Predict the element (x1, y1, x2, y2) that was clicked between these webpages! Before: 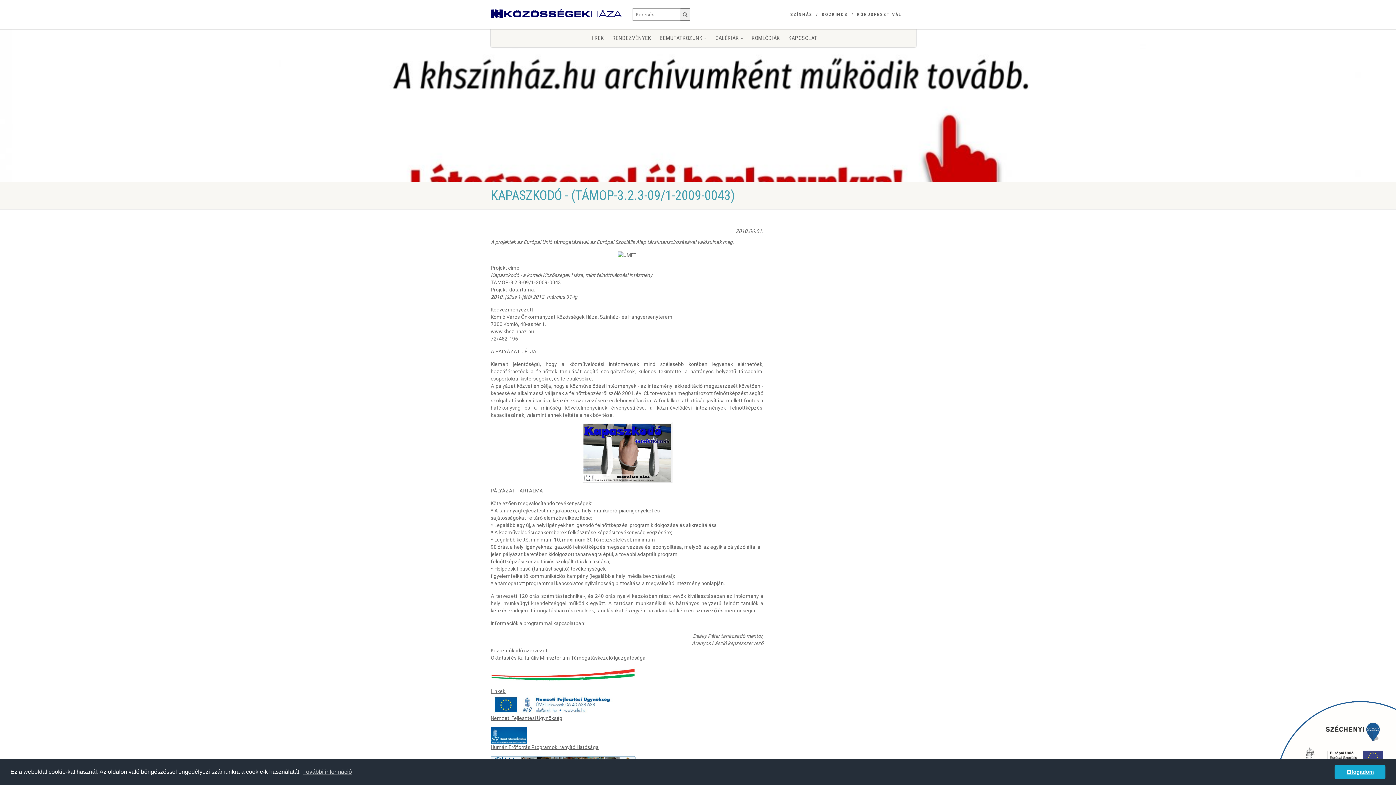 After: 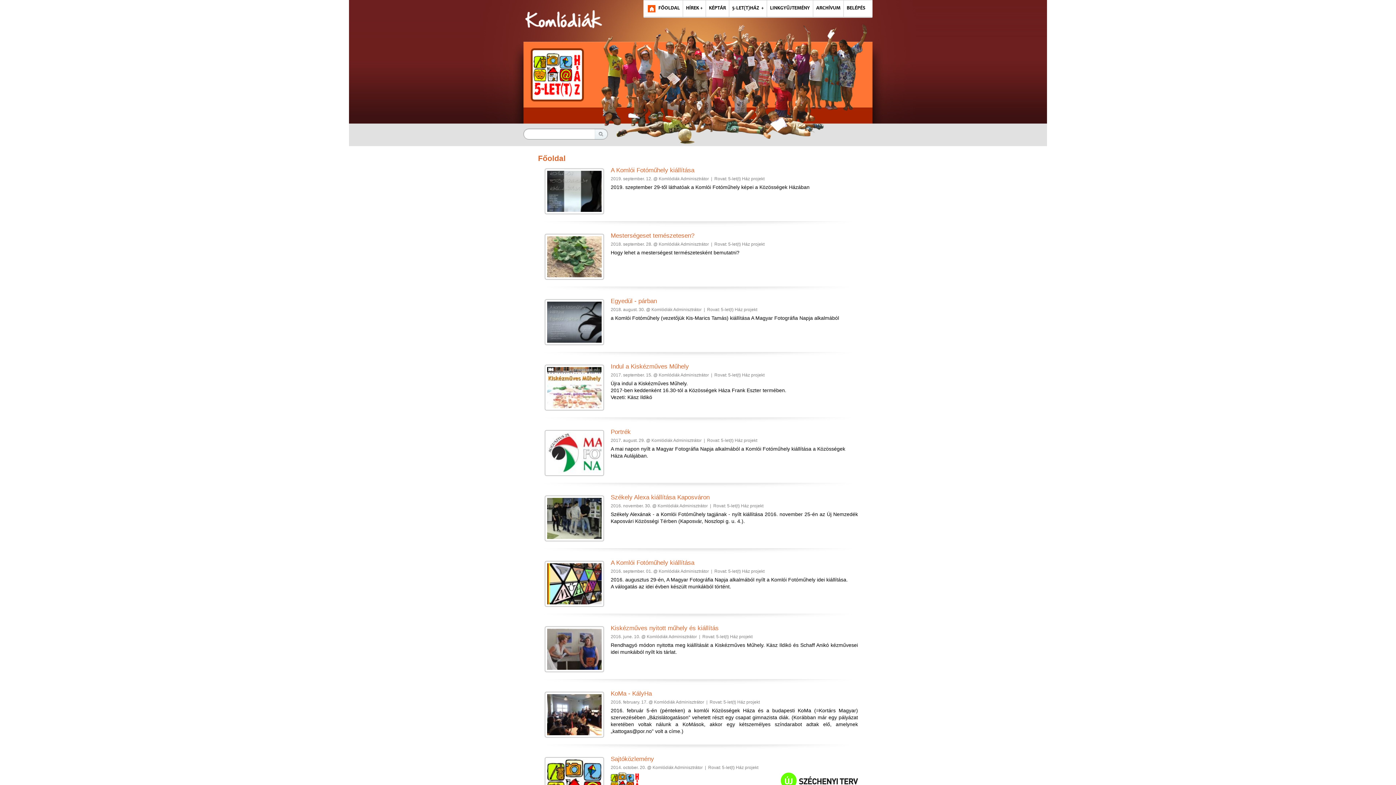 Action: bbox: (748, 29, 783, 47) label: KOMLÓDIÁK